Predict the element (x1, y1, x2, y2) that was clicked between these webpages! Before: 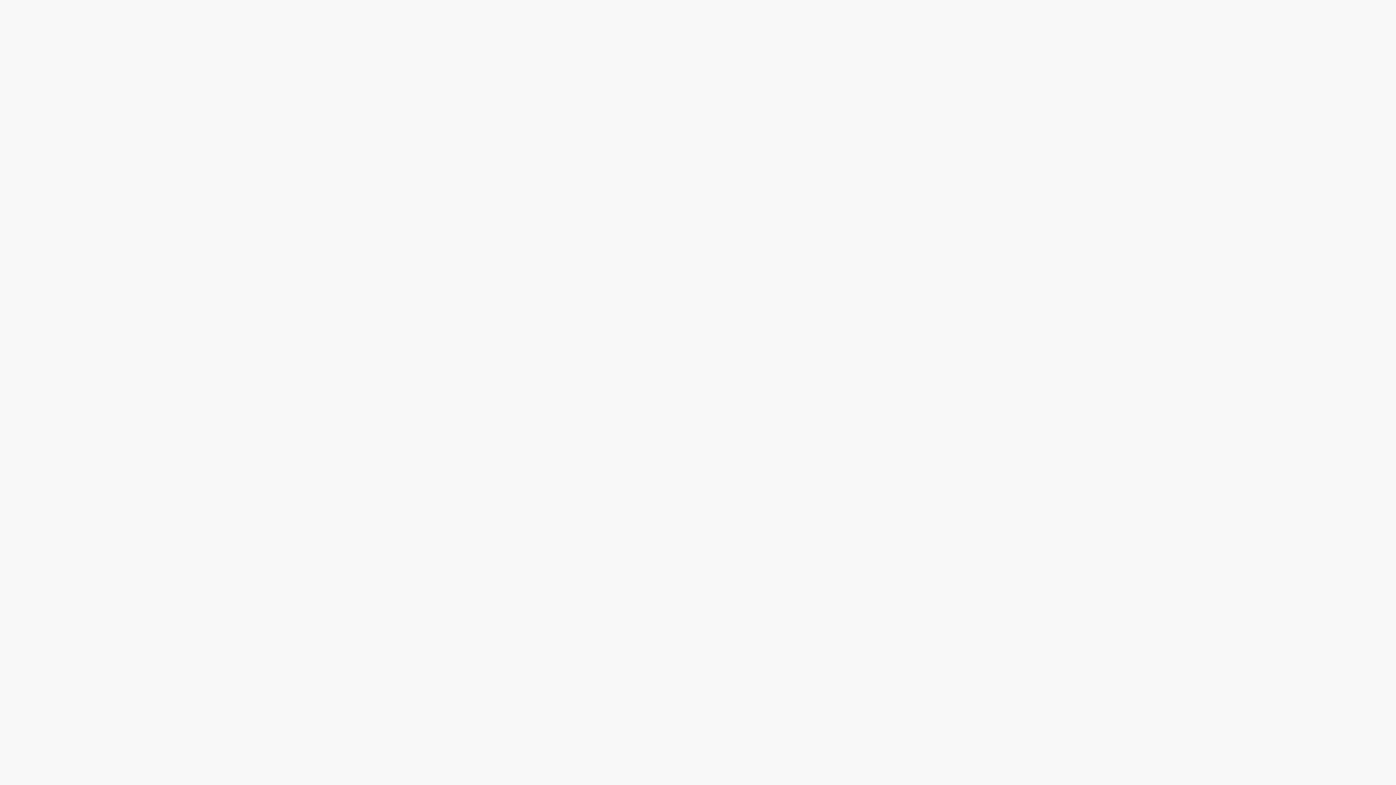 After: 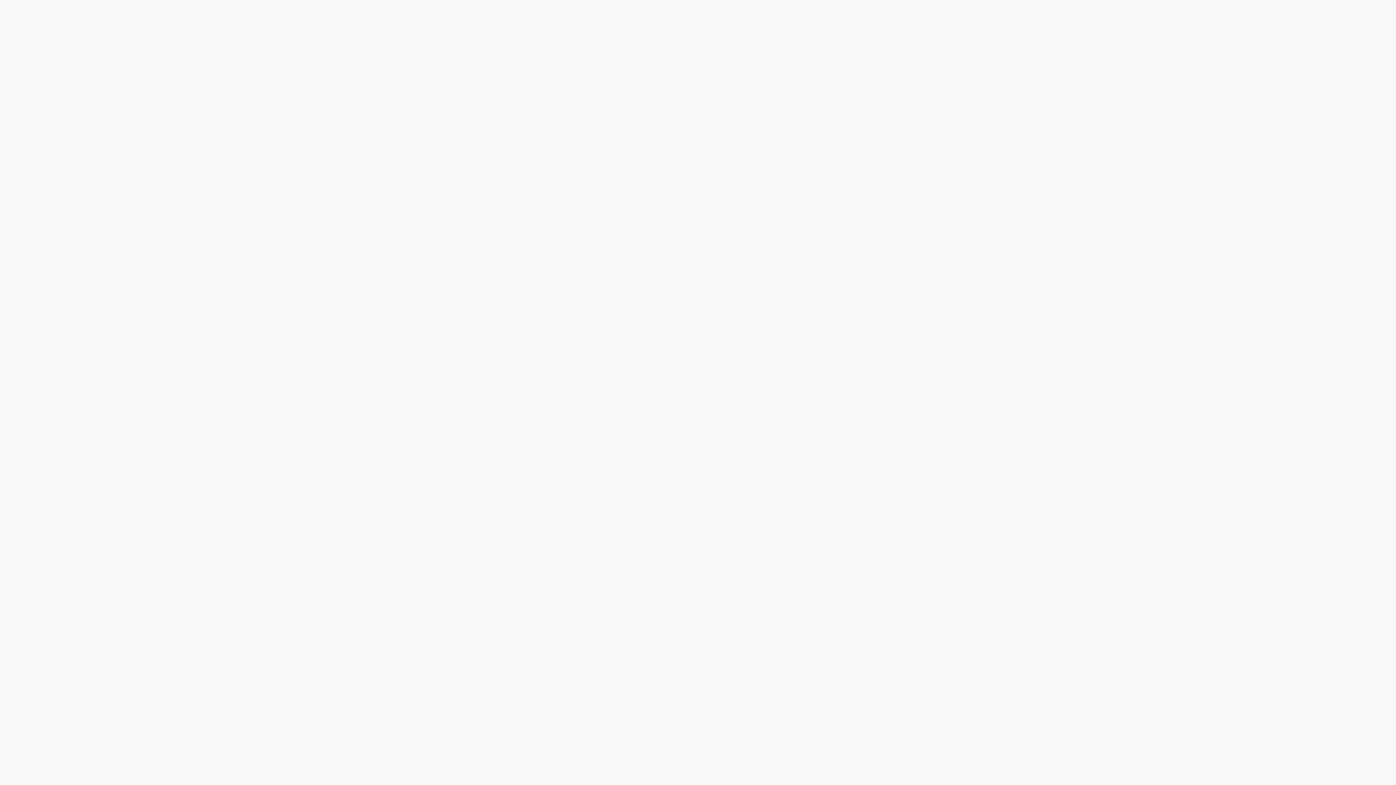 Action: bbox: (773, 367, 782, 376)